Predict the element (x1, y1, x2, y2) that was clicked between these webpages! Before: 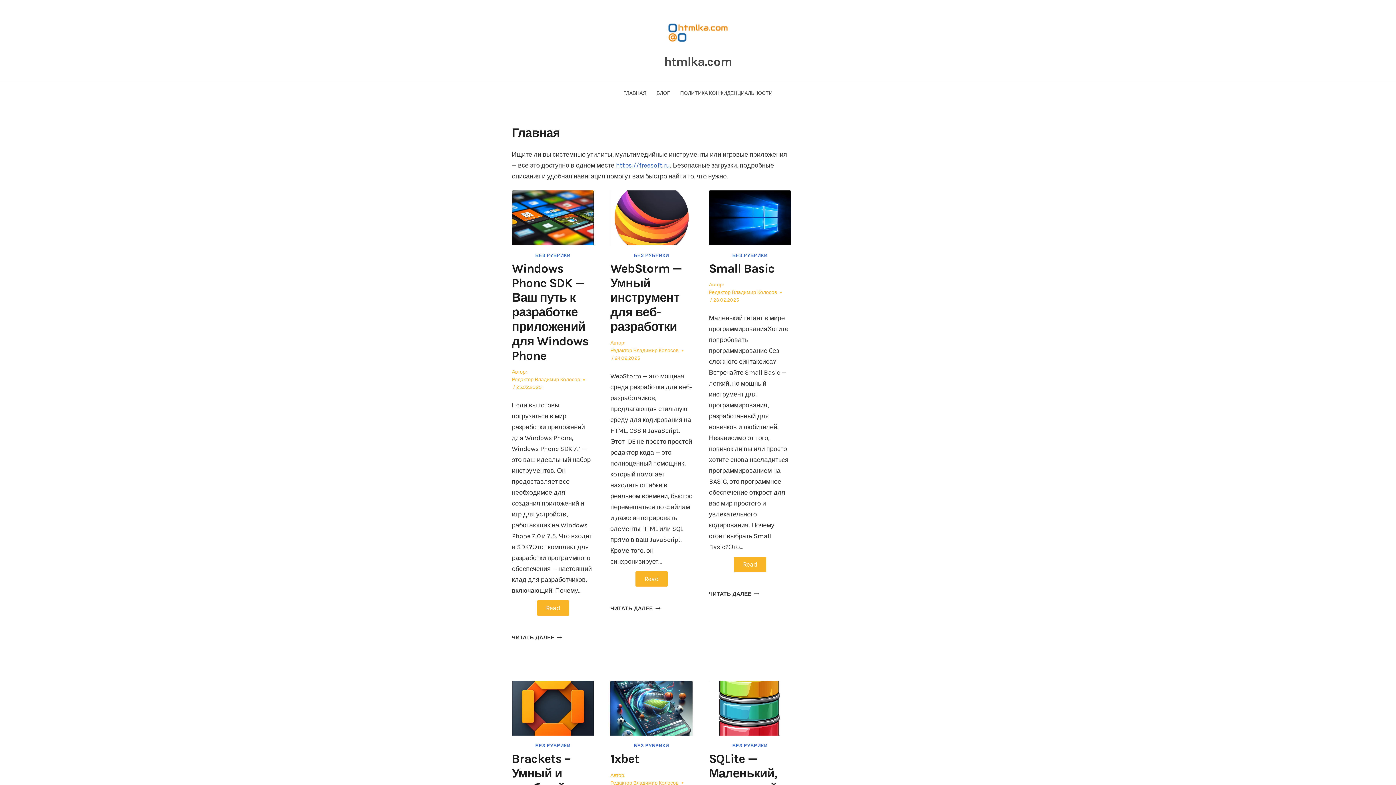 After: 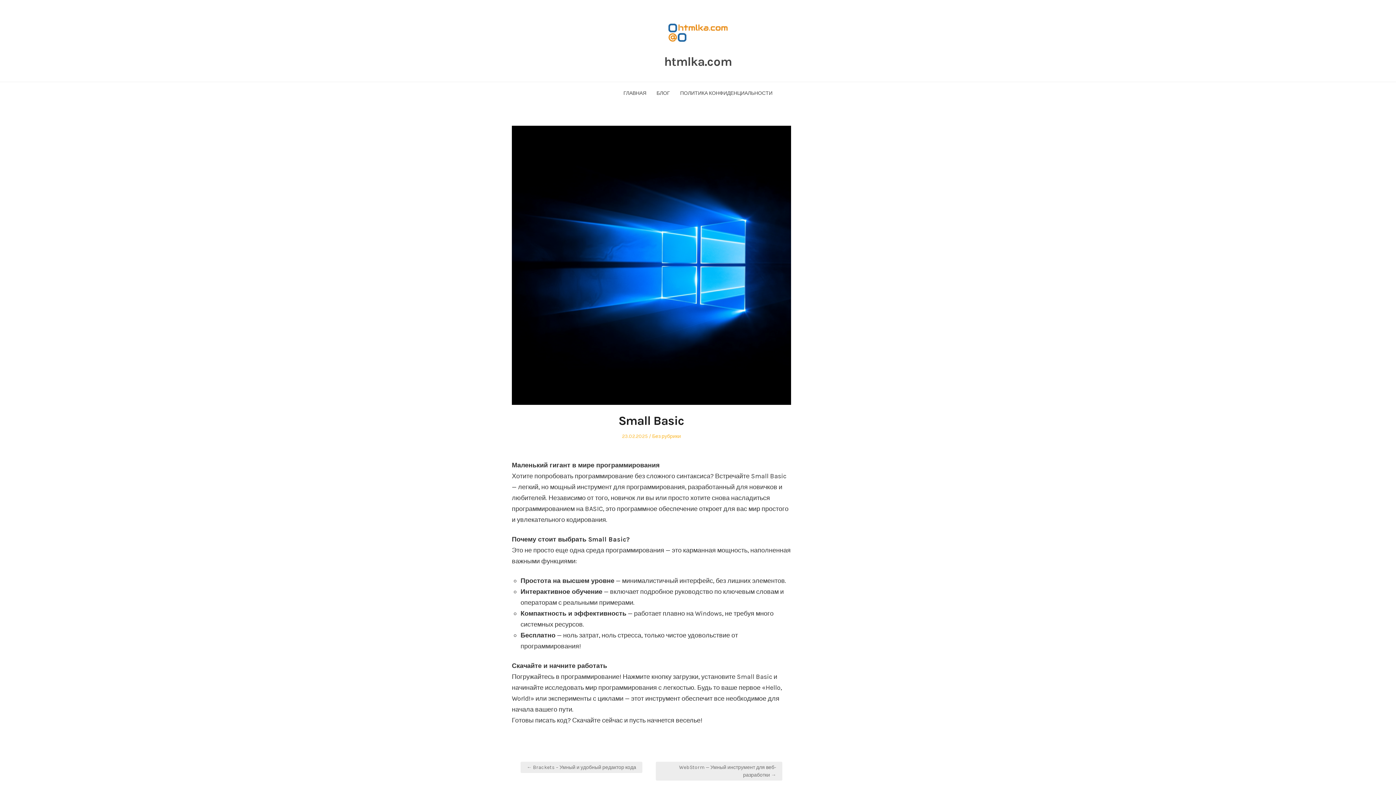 Action: bbox: (709, 190, 791, 245)